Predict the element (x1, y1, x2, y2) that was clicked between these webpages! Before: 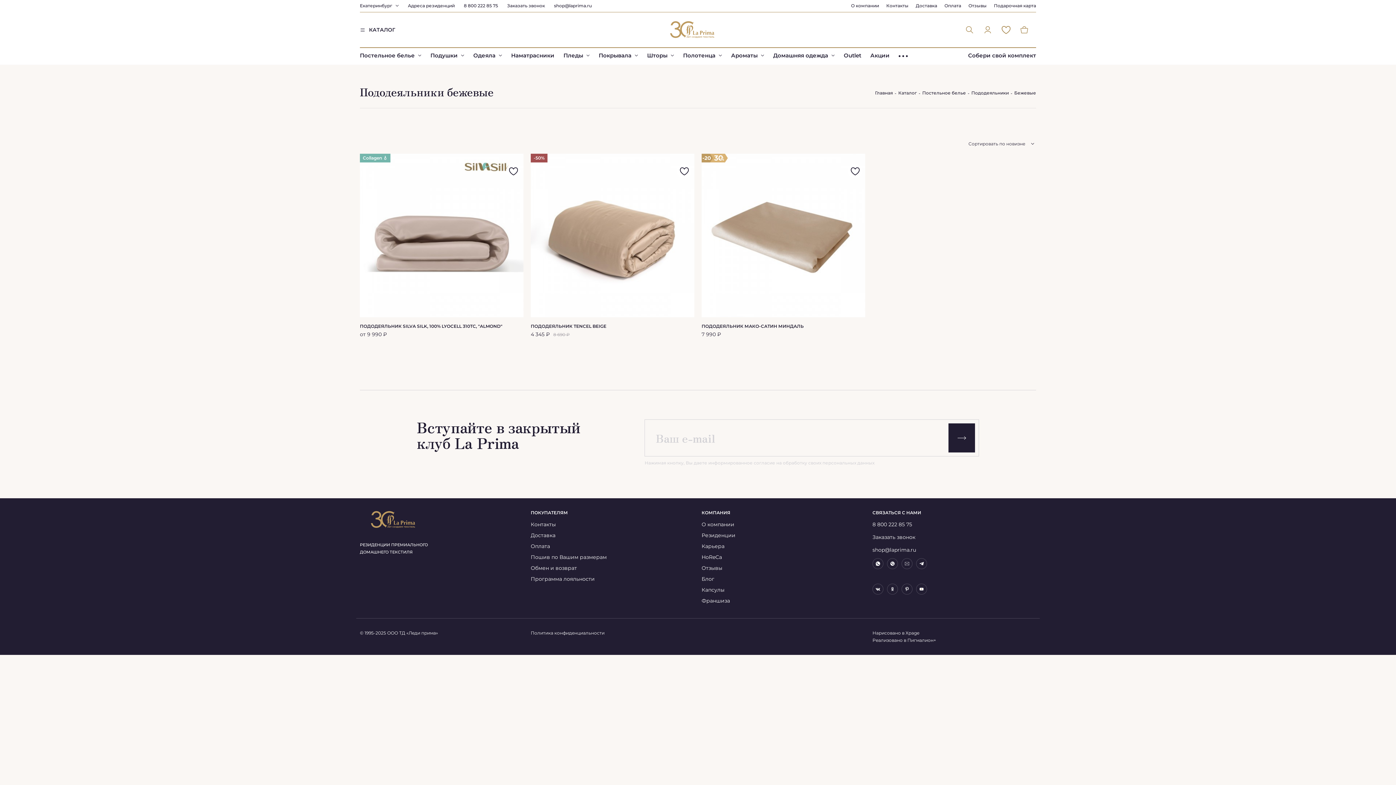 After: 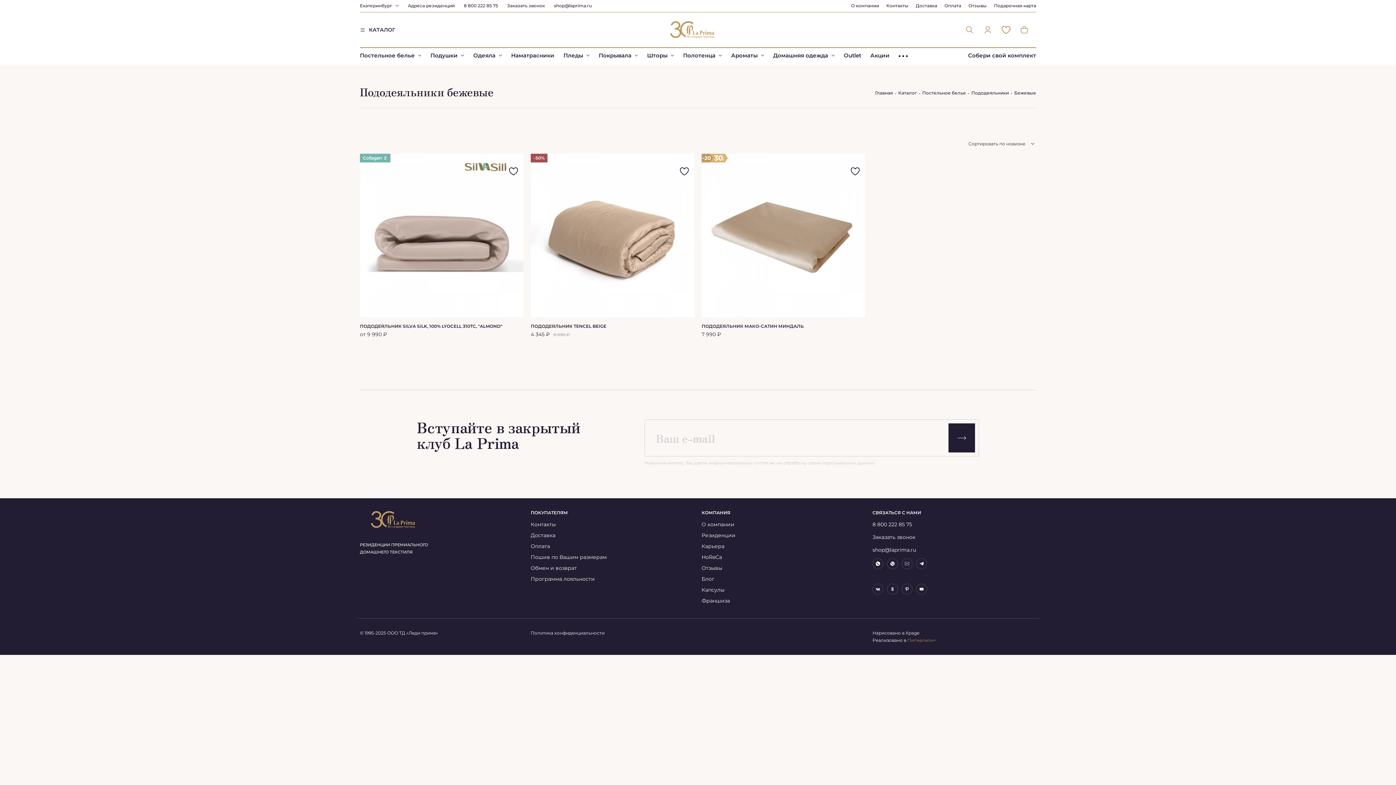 Action: bbox: (907, 637, 936, 643) label: Пигмалион+